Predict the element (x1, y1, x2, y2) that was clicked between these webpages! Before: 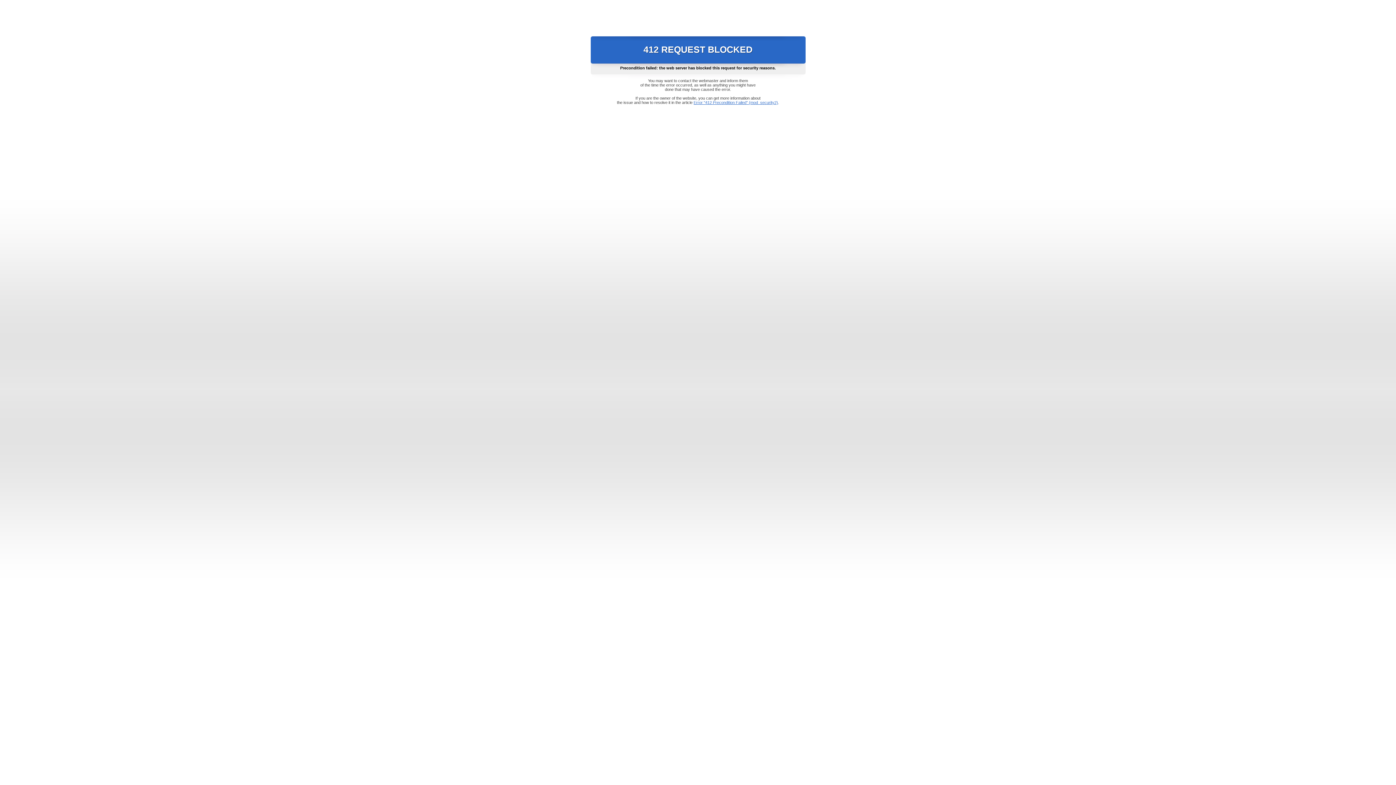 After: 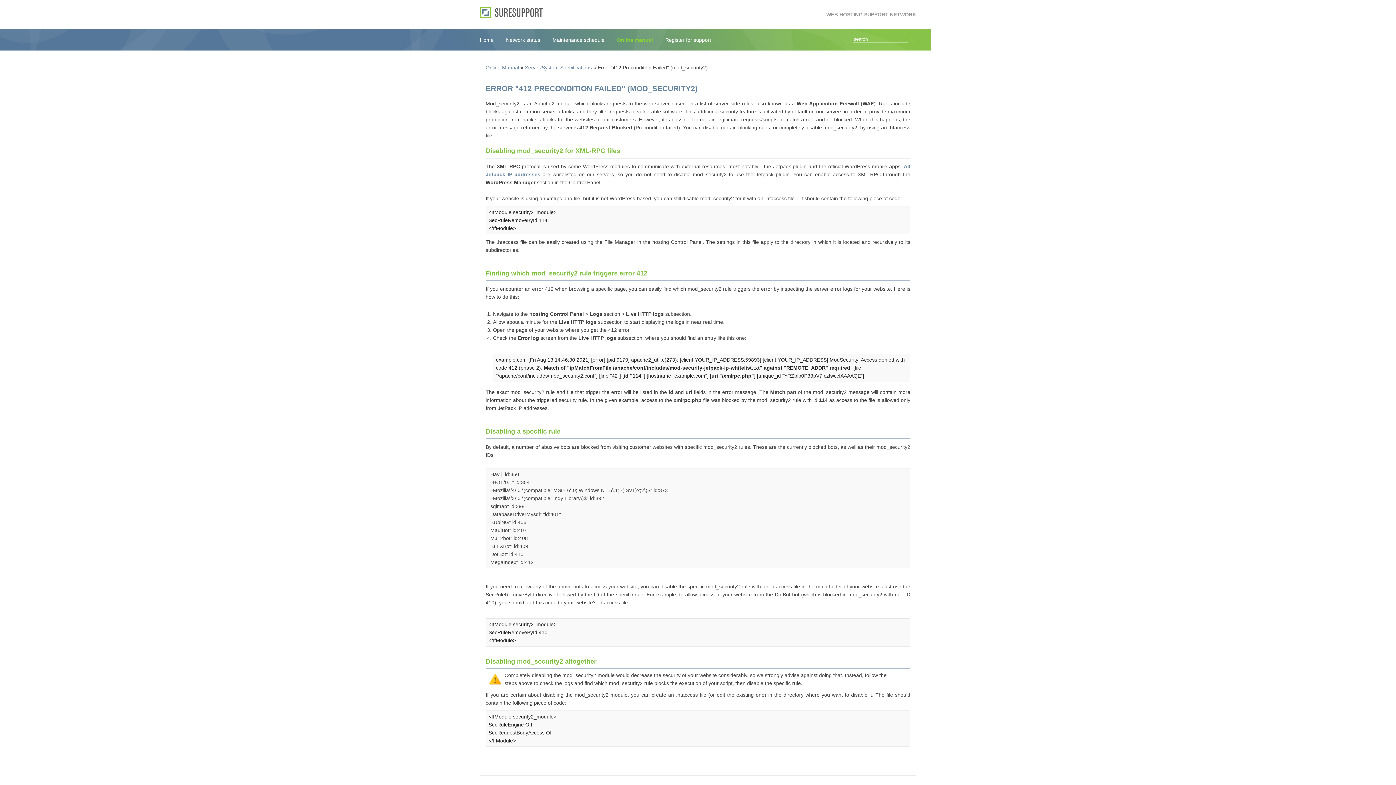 Action: label: Error "412 Precondition Failed" (mod_security2) bbox: (693, 100, 778, 104)